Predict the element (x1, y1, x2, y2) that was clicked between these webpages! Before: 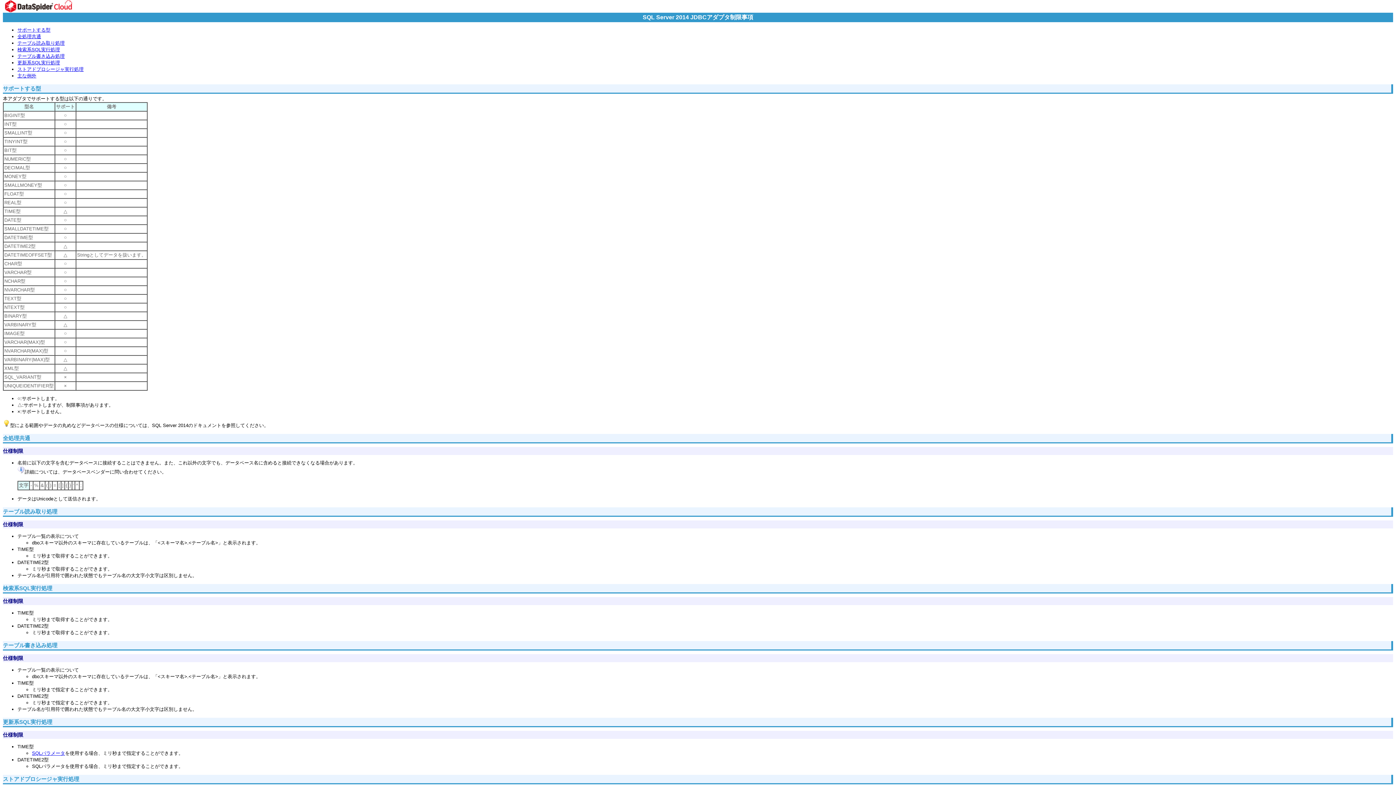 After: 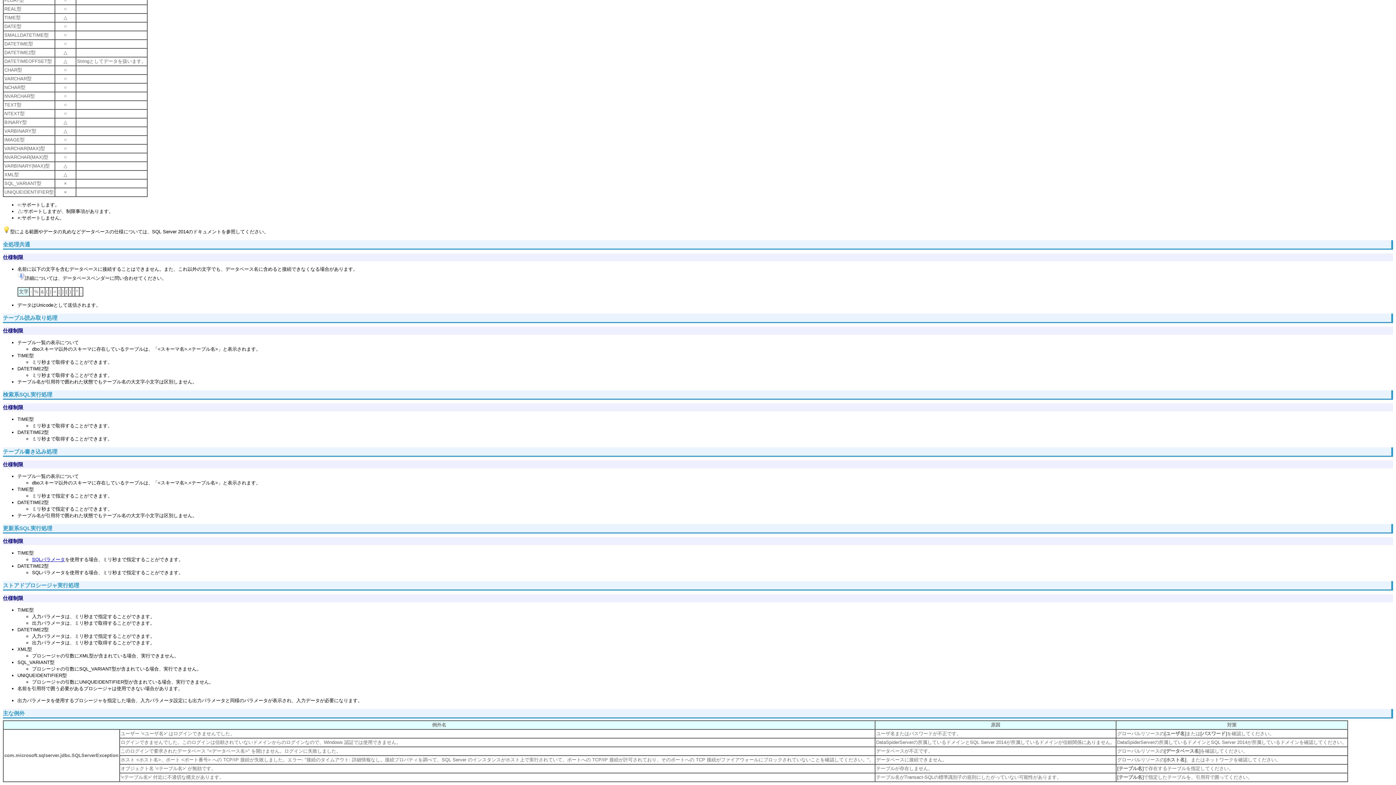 Action: bbox: (17, 53, 64, 58) label: テーブル書き込み処理